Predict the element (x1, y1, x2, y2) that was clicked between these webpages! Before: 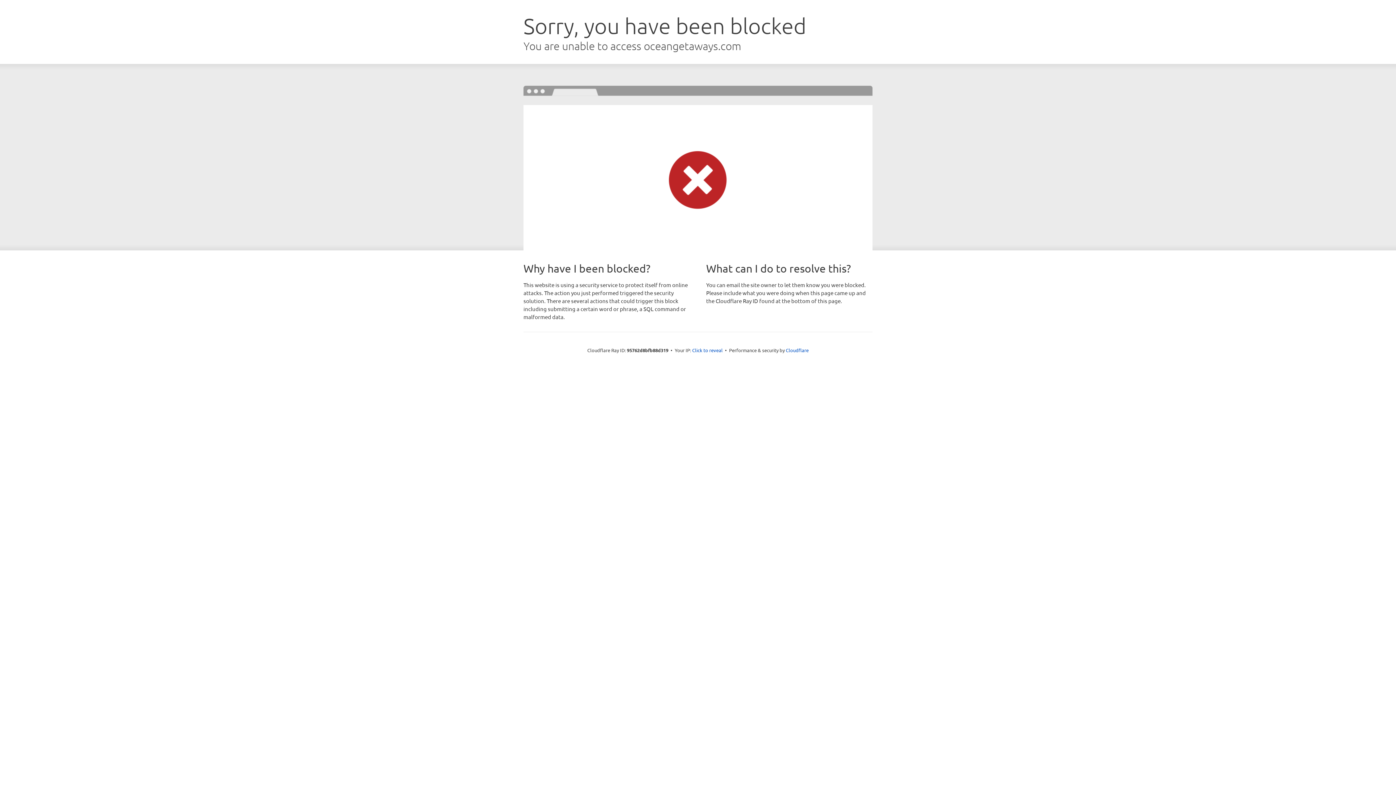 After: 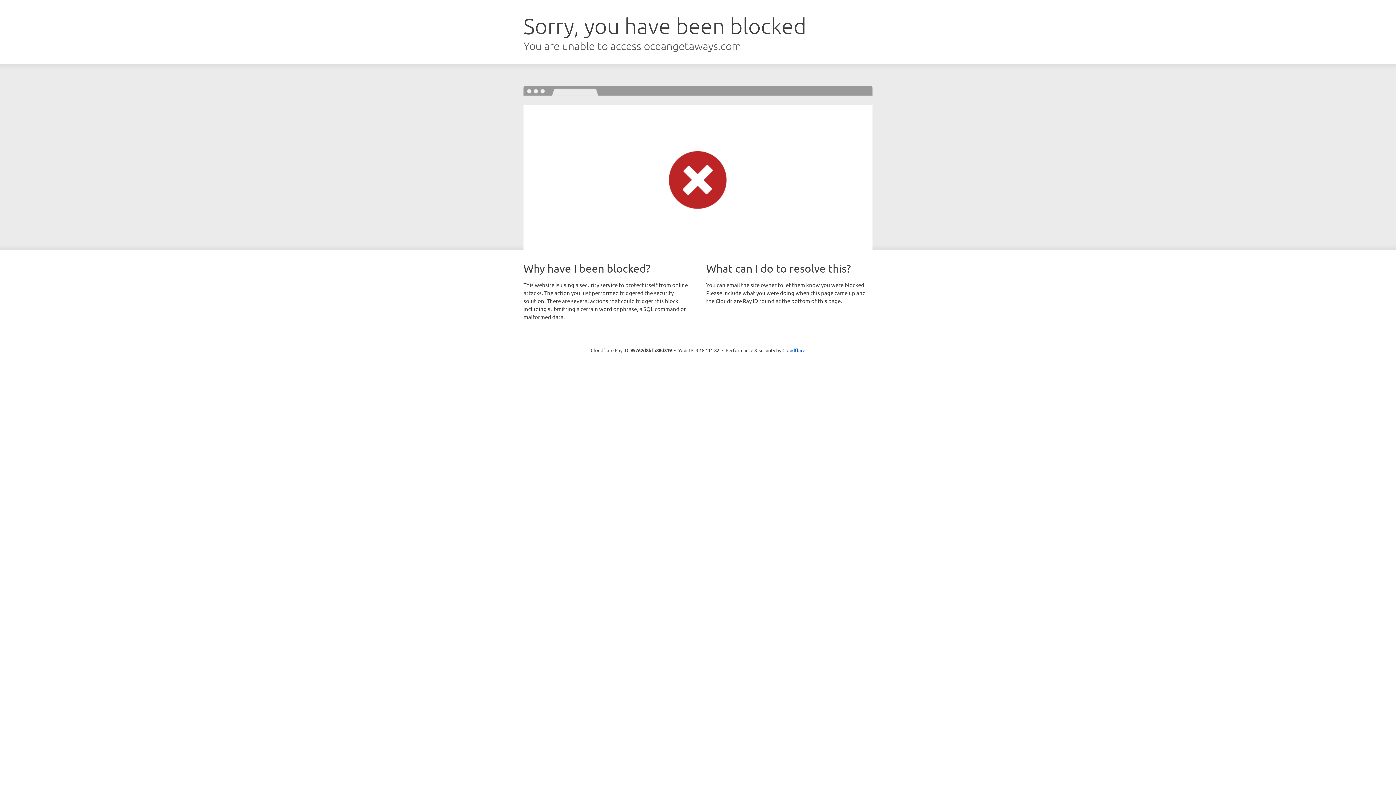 Action: label: Click to reveal bbox: (692, 346, 722, 353)